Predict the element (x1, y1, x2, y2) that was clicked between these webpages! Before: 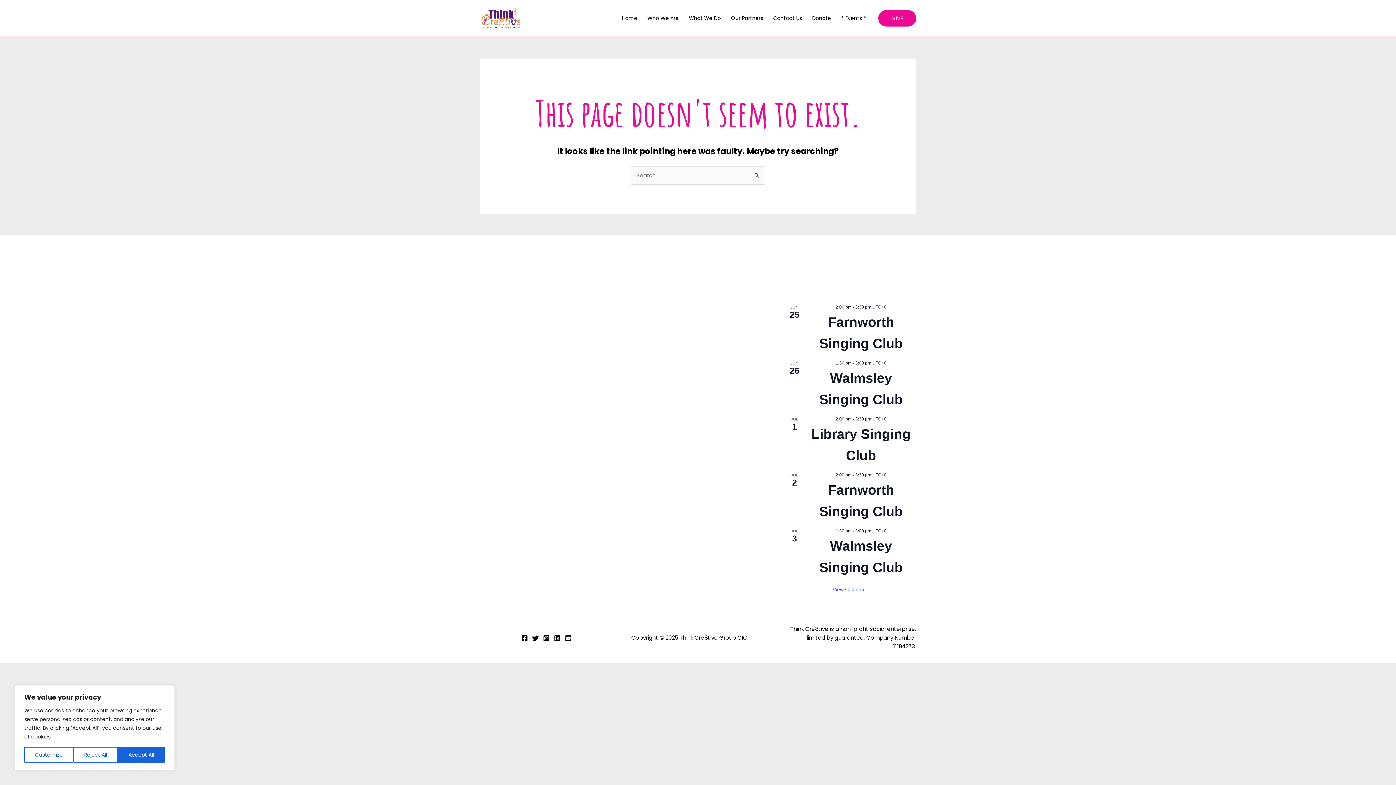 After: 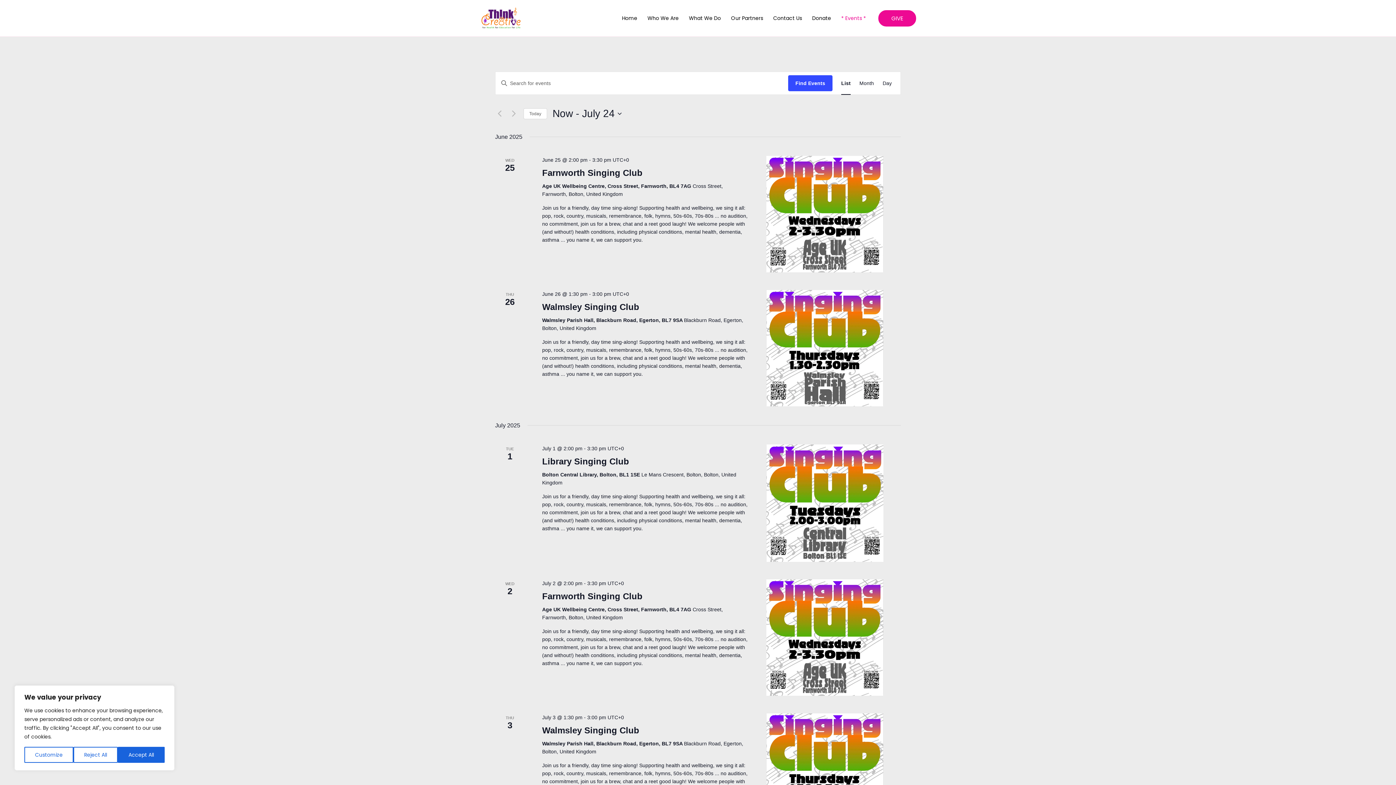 Action: label: * Events * bbox: (836, 5, 871, 30)